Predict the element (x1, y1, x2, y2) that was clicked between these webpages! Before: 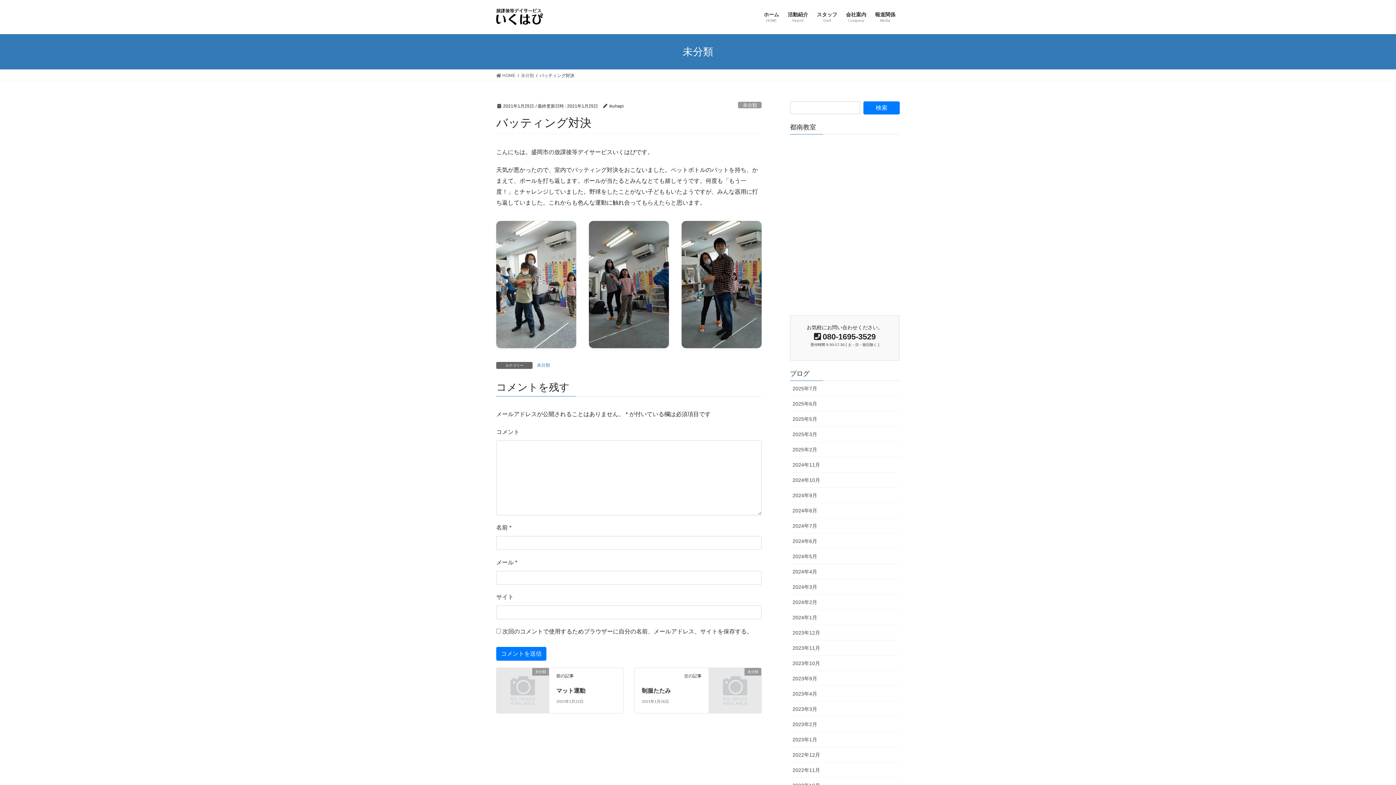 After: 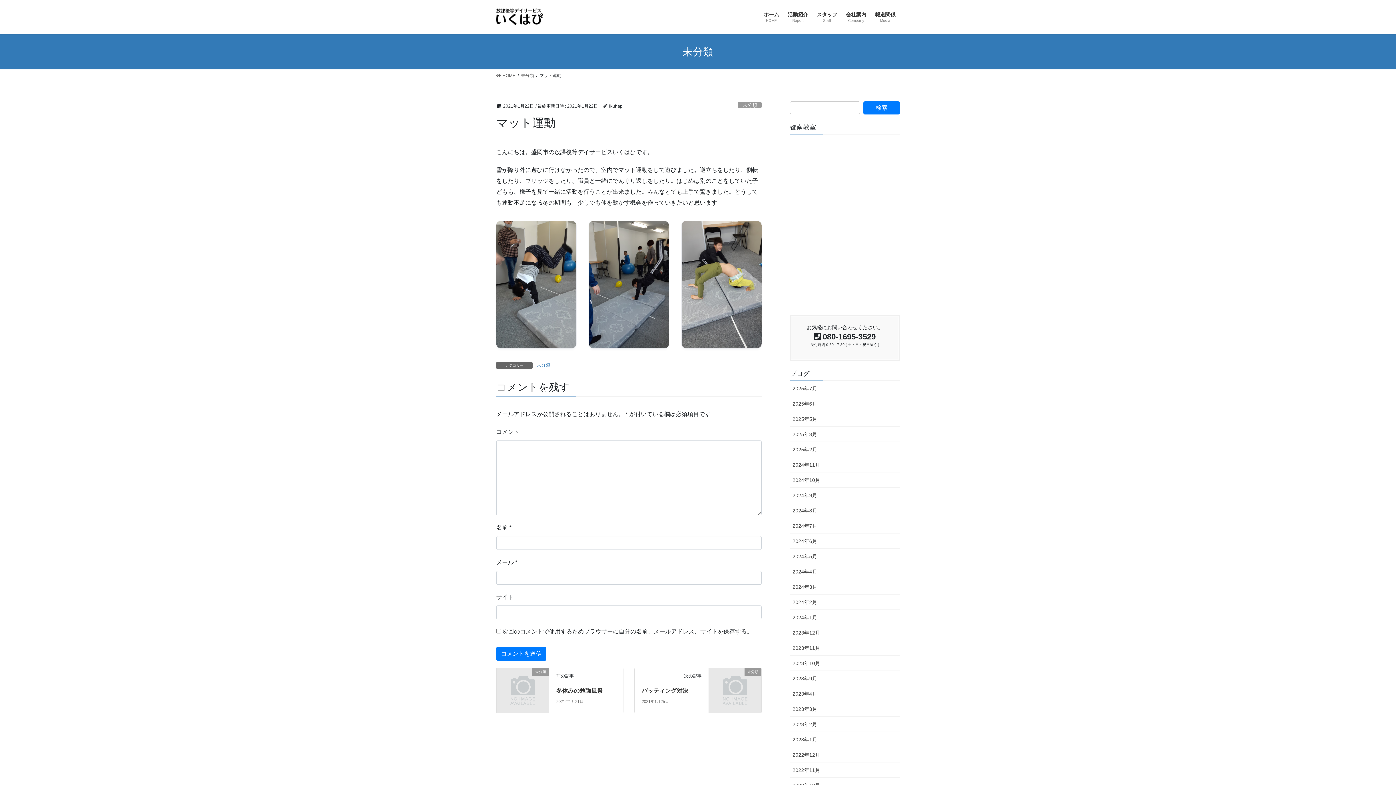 Action: label: 未分類 bbox: (496, 668, 549, 713)